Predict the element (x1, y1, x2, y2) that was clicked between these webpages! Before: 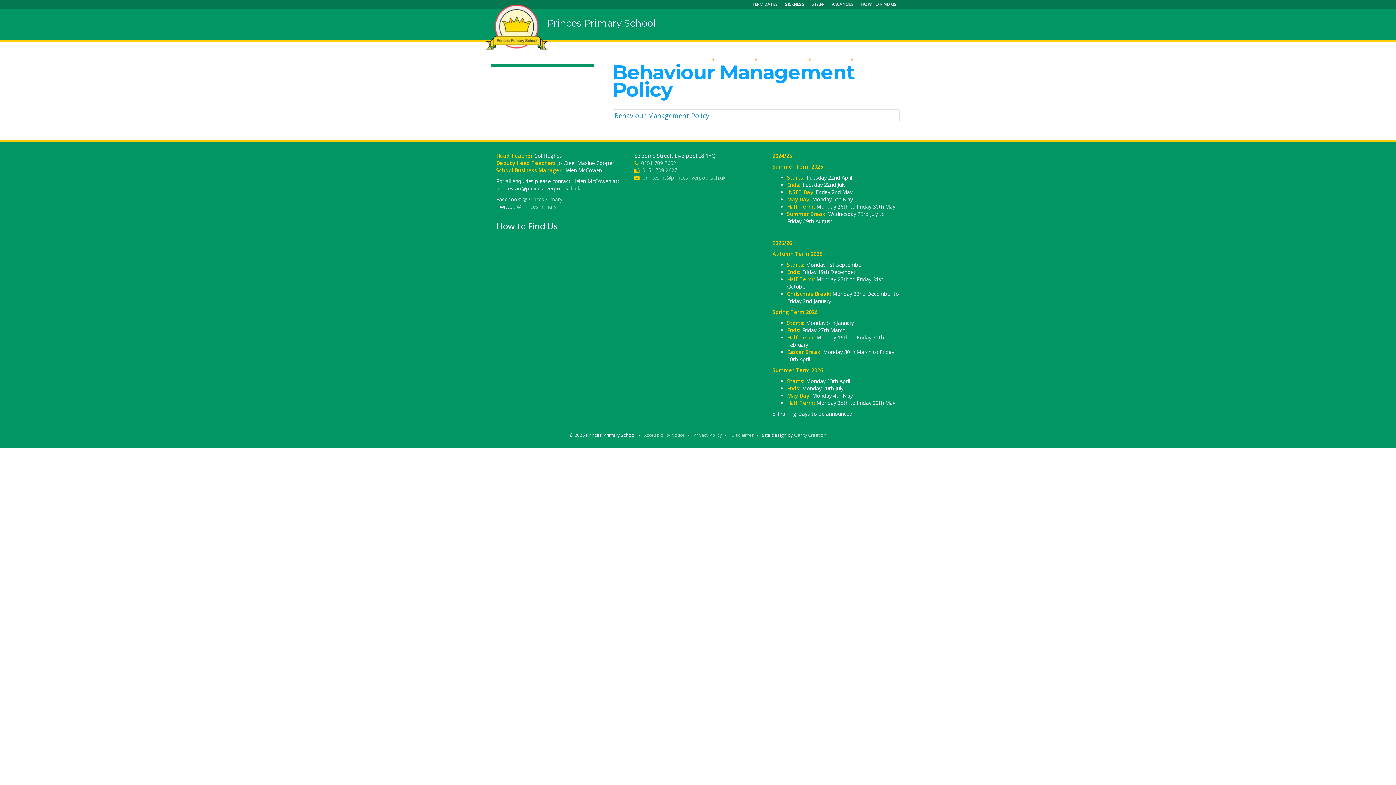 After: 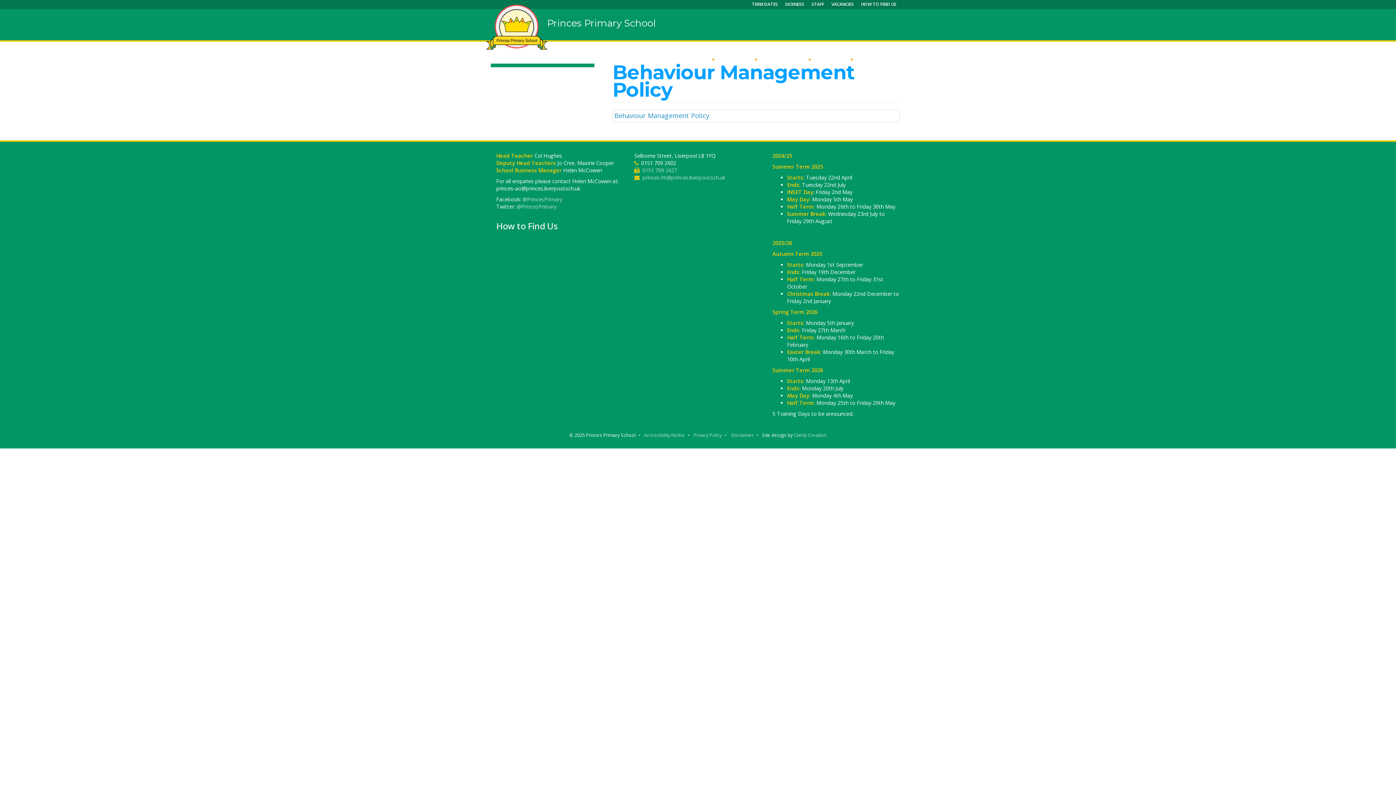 Action: bbox: (641, 159, 676, 166) label: 0151 709 2602